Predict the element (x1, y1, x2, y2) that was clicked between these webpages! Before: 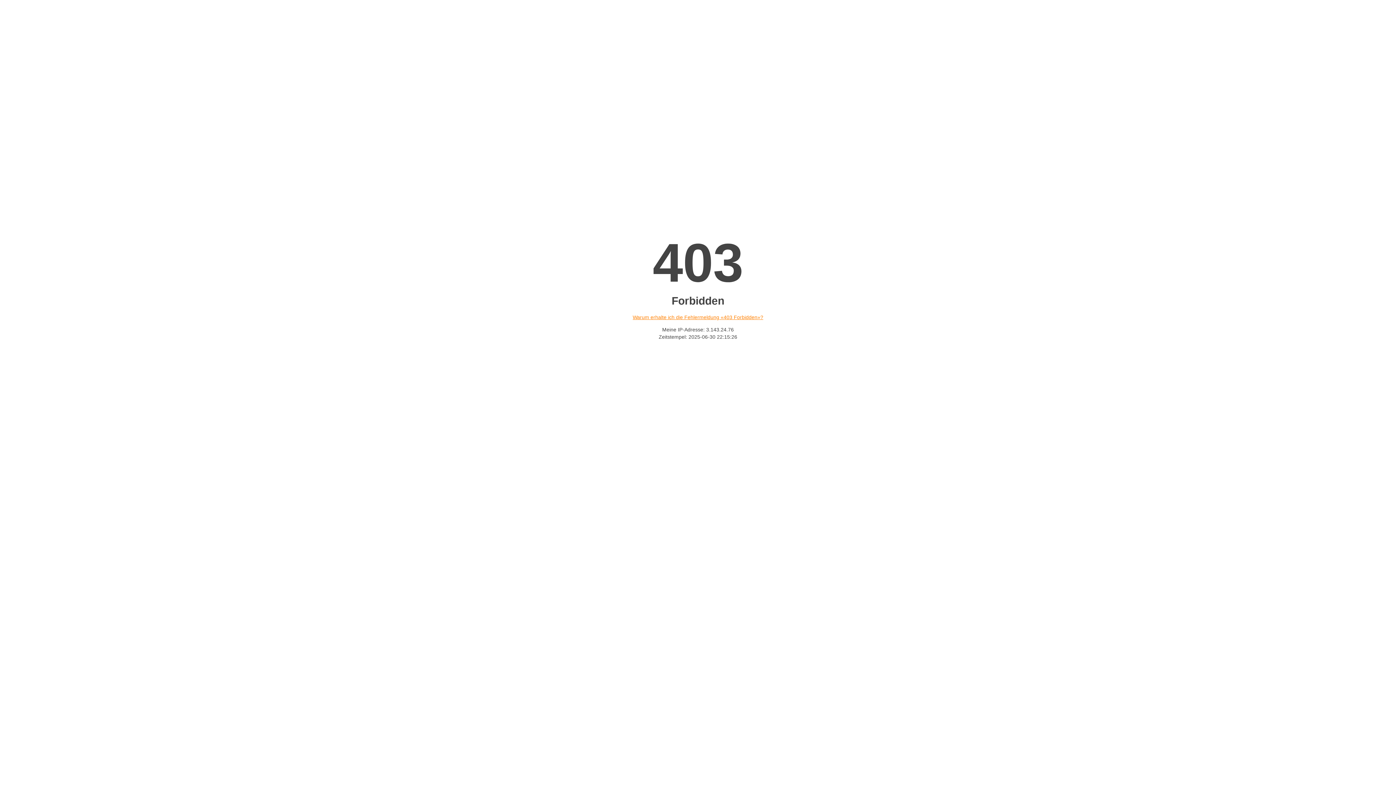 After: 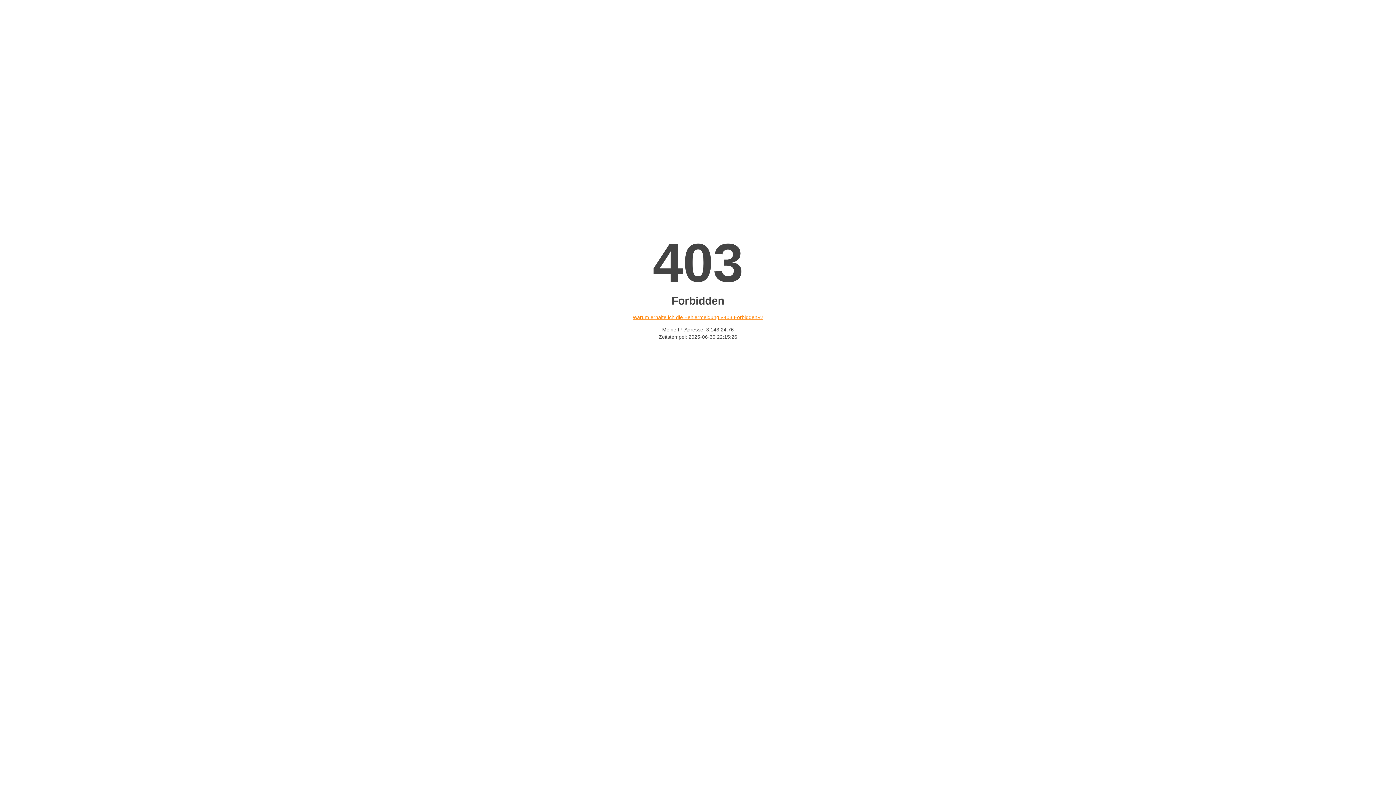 Action: label: Warum erhalte ich die Fehlermeldung «403 Forbidden»? bbox: (632, 314, 763, 320)